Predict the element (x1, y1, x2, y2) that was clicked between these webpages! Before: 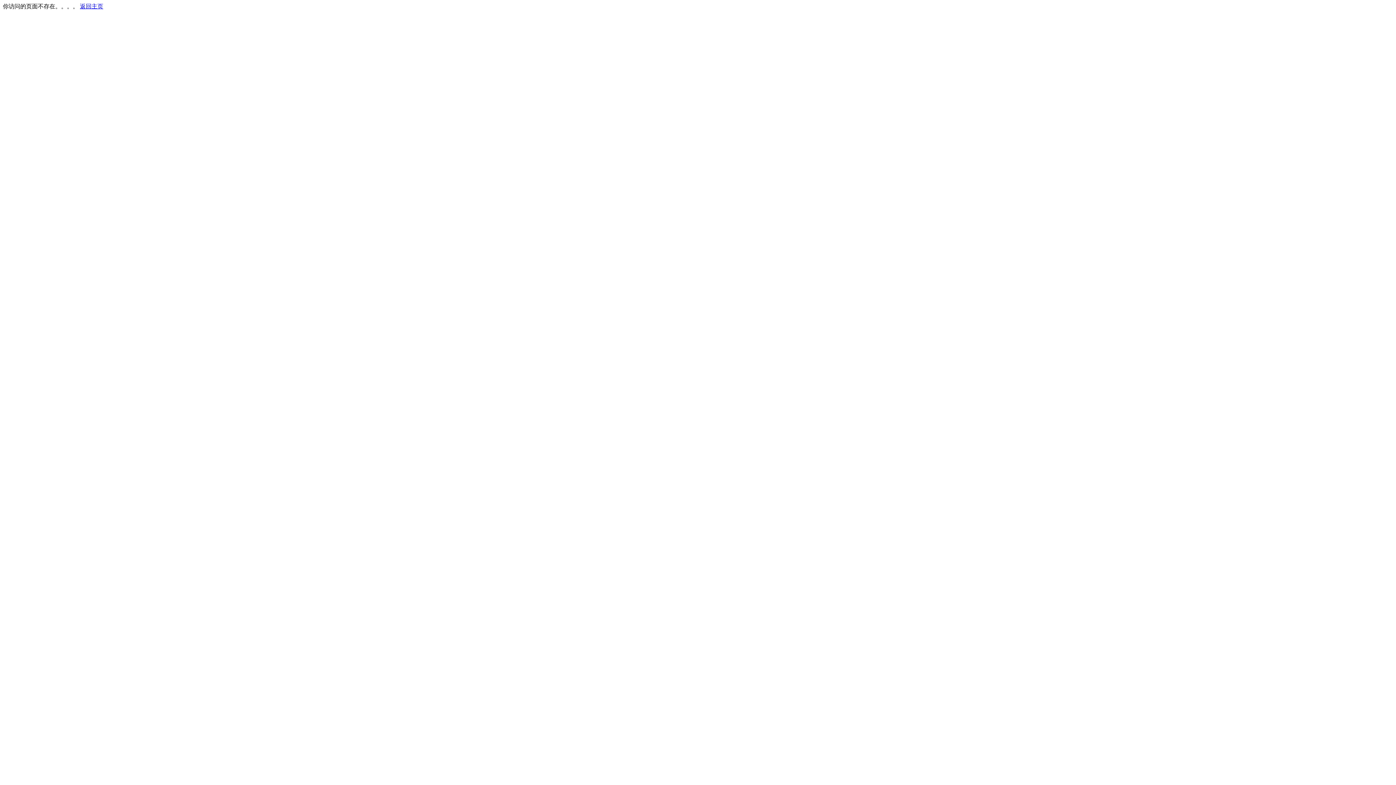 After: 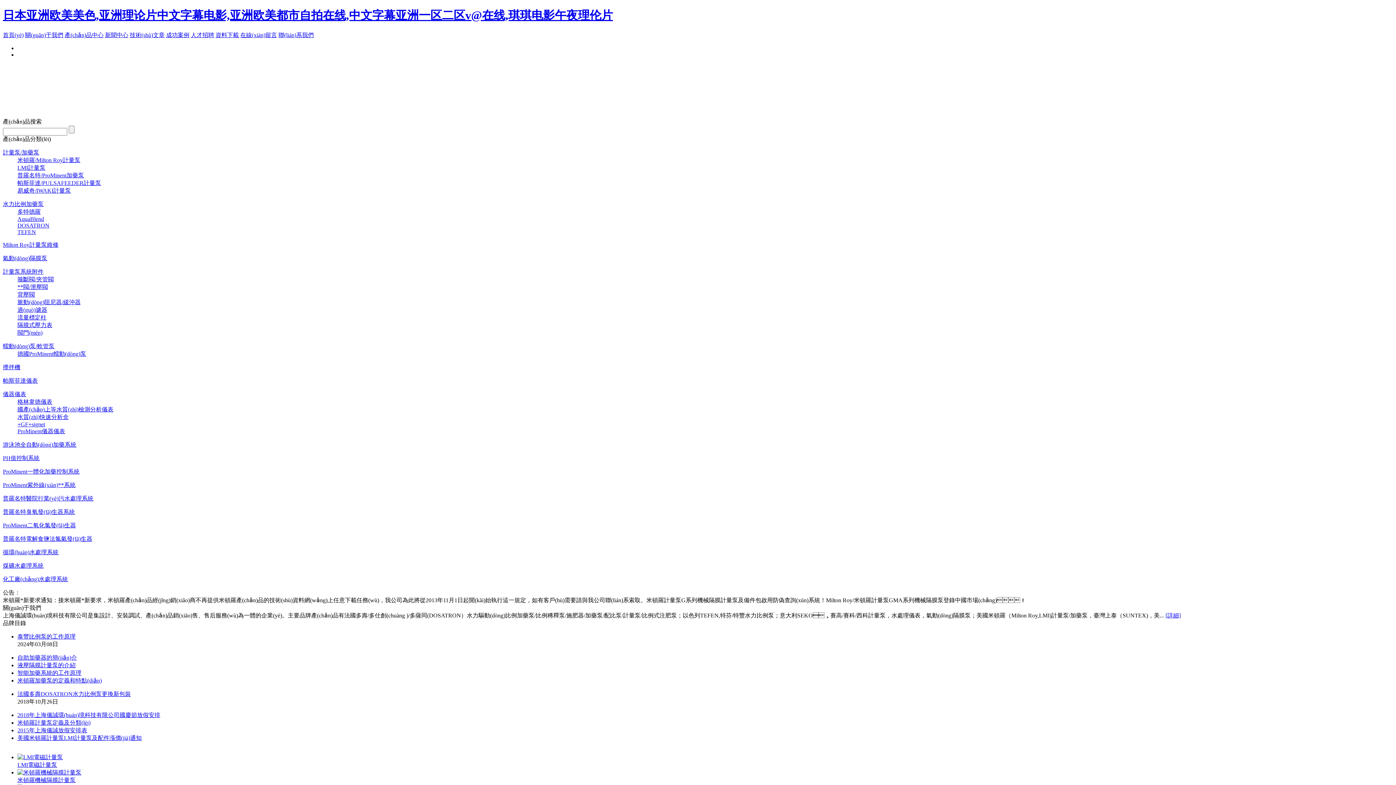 Action: label: 返回主页 bbox: (80, 3, 103, 9)